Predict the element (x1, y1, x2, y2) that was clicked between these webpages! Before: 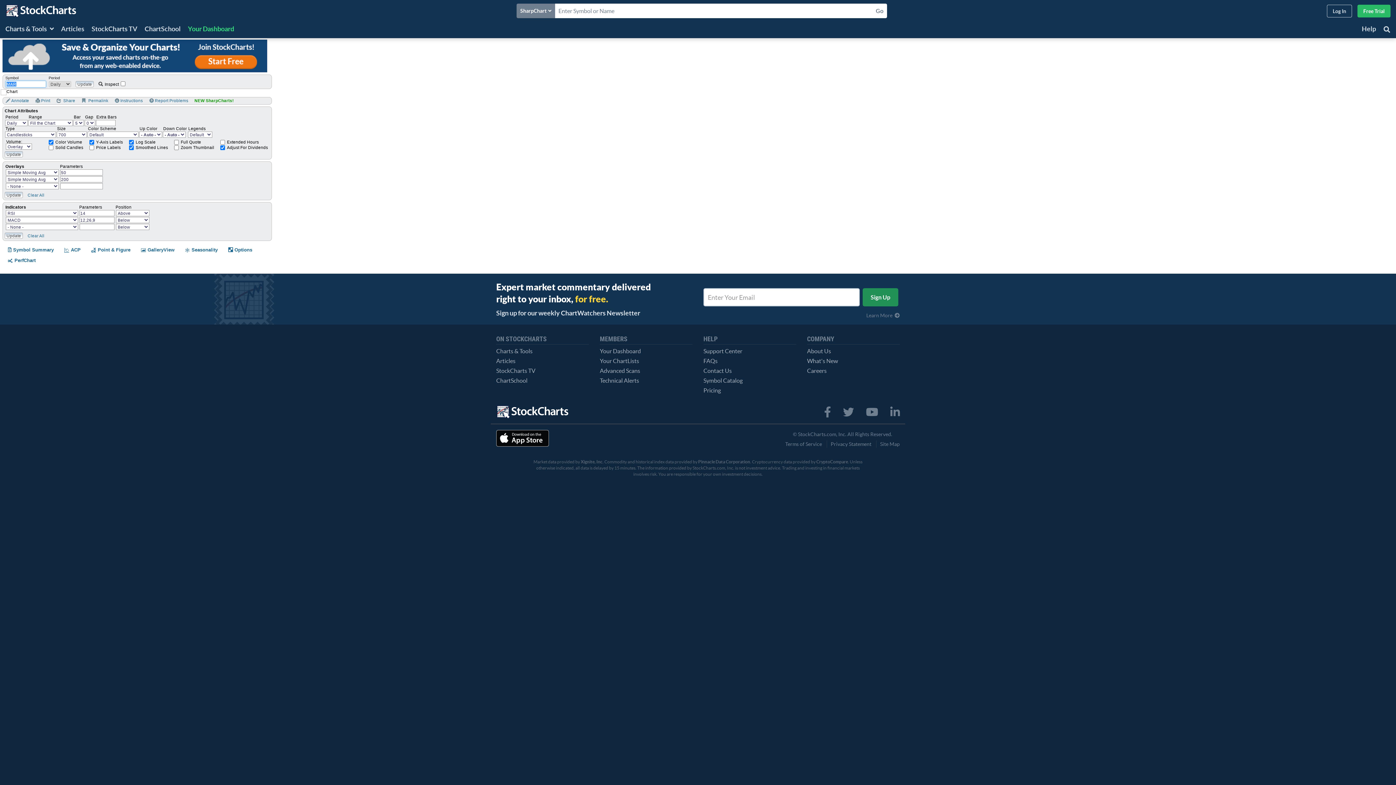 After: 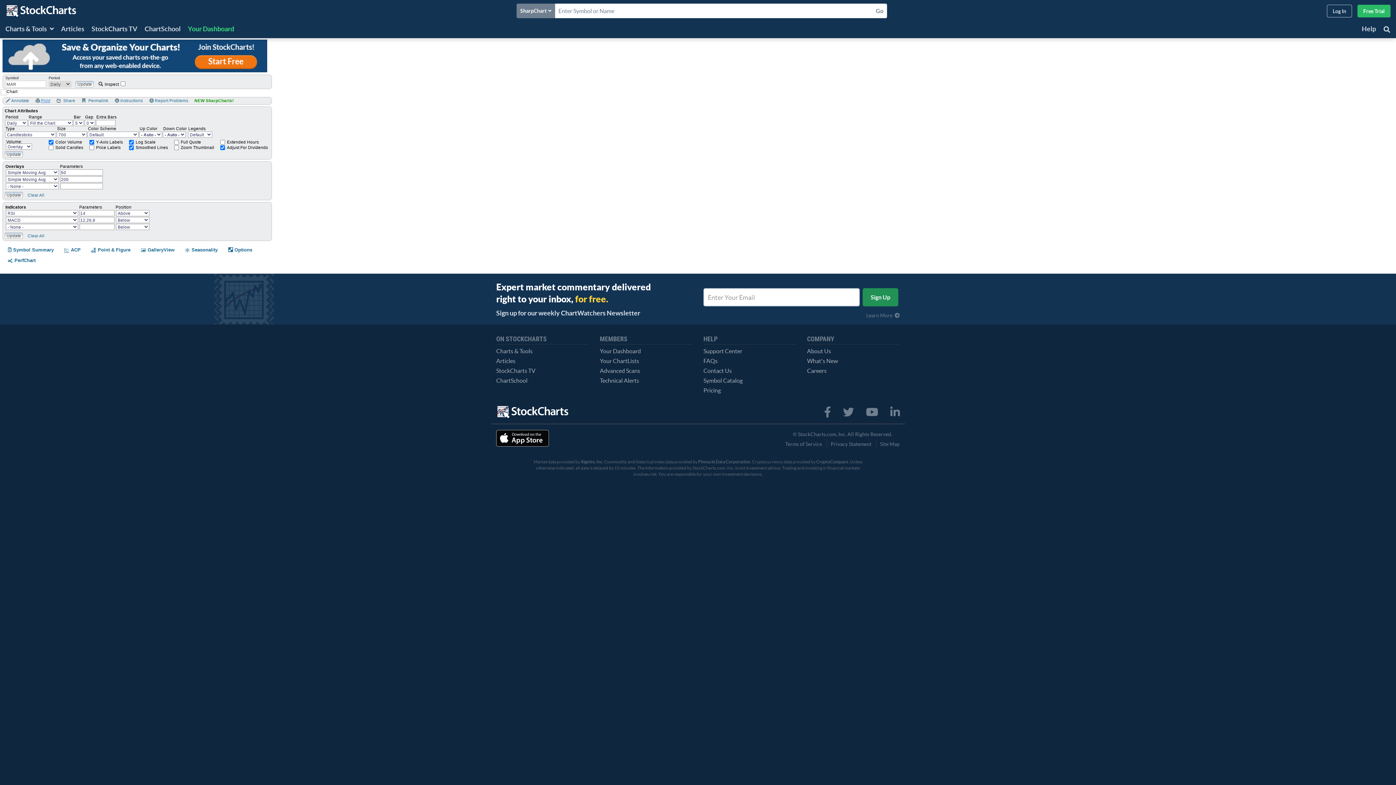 Action: label: Print bbox: (35, 98, 50, 102)